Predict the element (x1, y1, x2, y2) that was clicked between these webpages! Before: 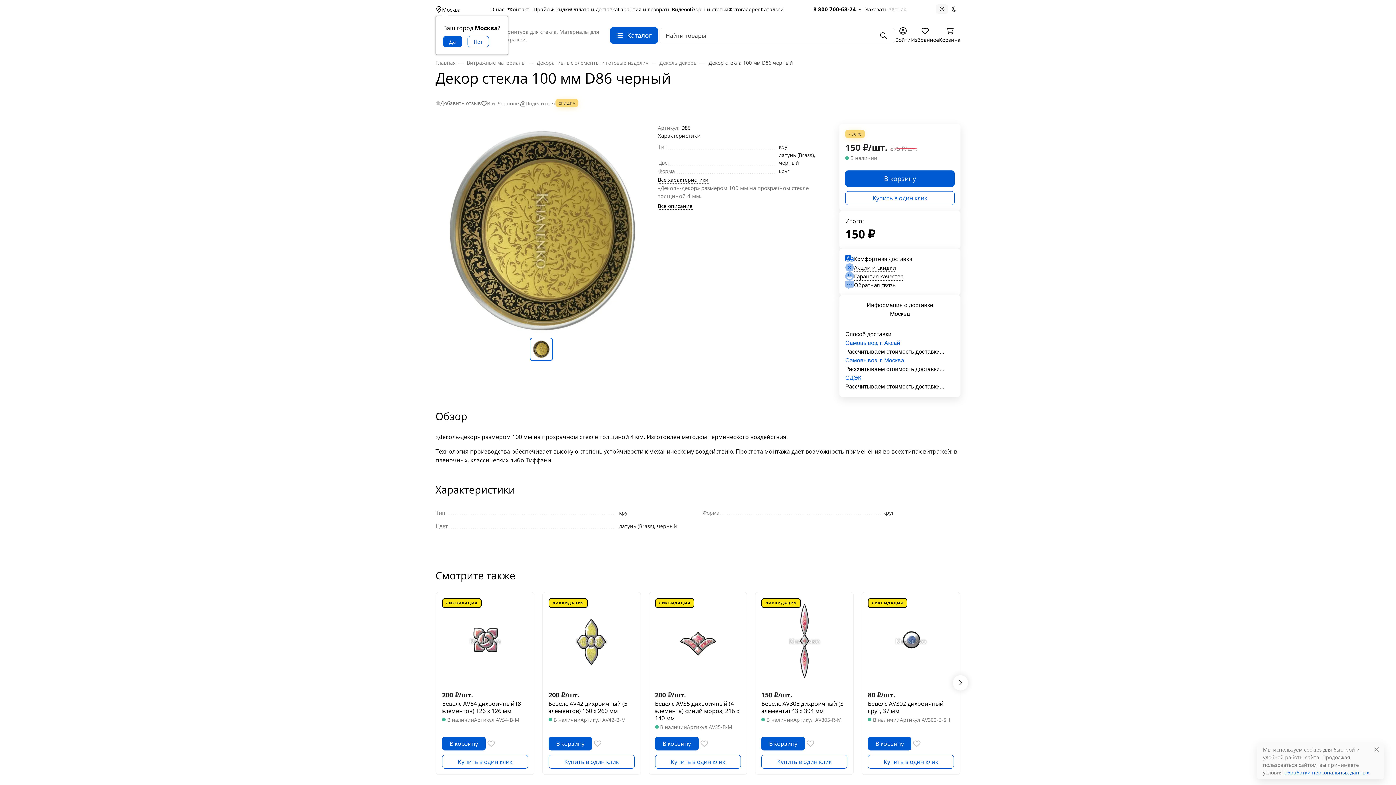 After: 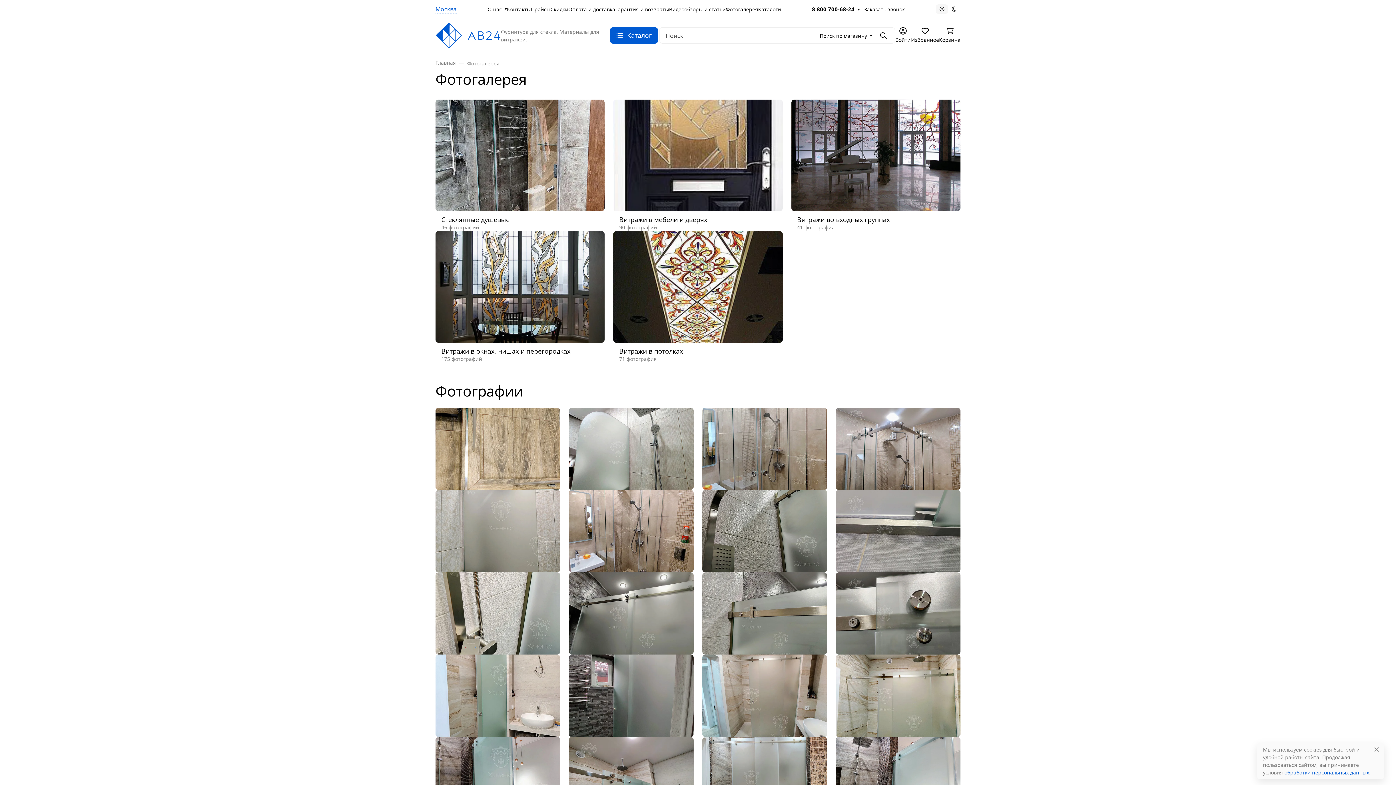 Action: bbox: (728, 0, 760, 17) label: Фотогалерея